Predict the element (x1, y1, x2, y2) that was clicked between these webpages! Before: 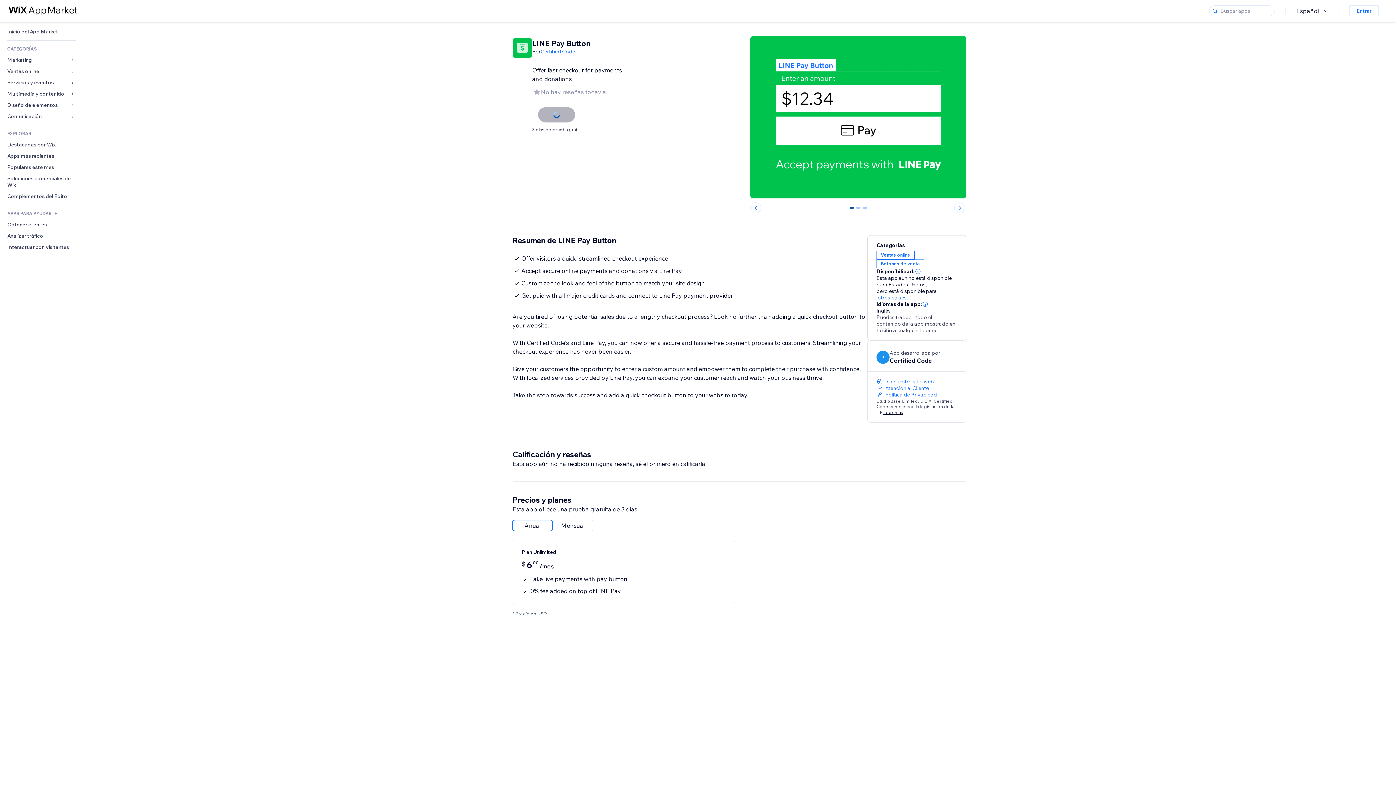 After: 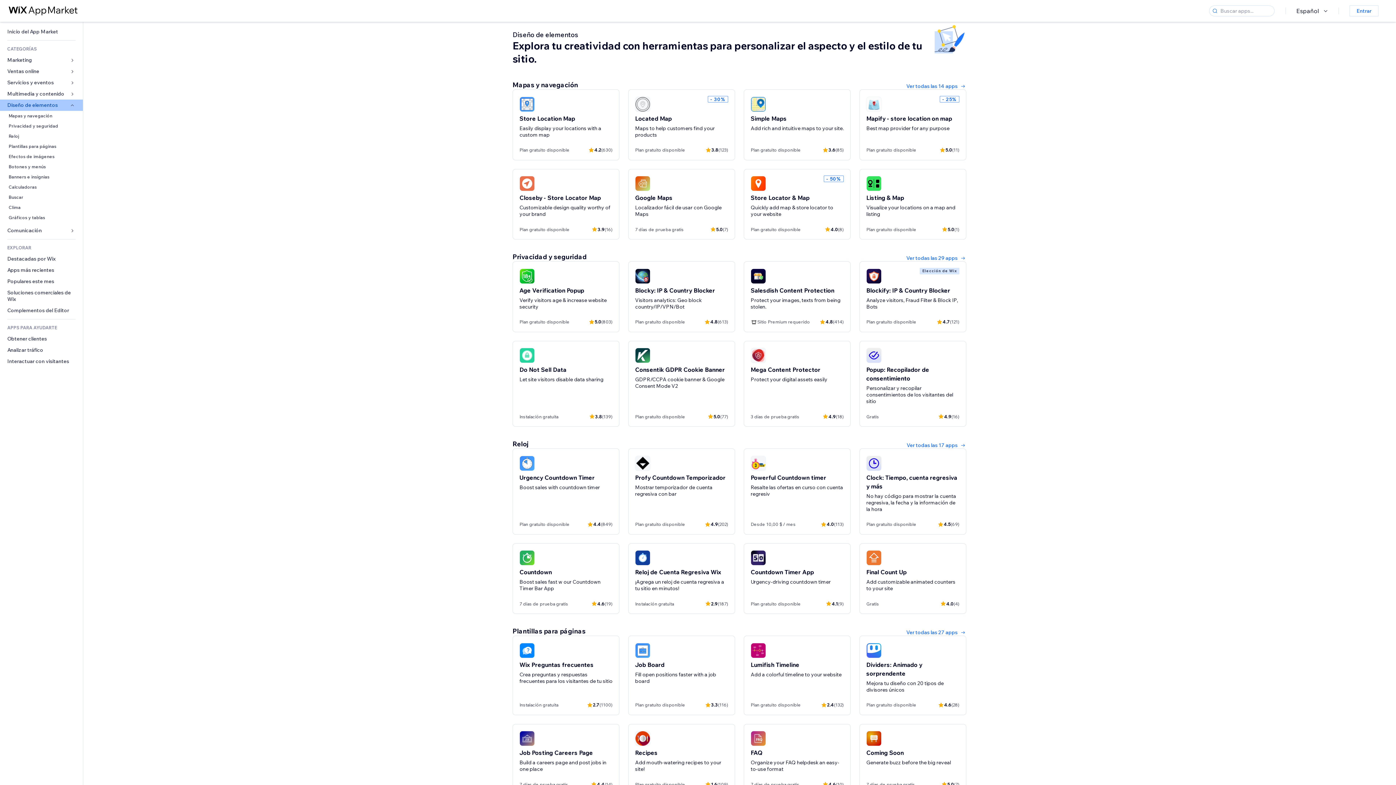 Action: label: Diseño de elementos bbox: (0, 99, 82, 110)